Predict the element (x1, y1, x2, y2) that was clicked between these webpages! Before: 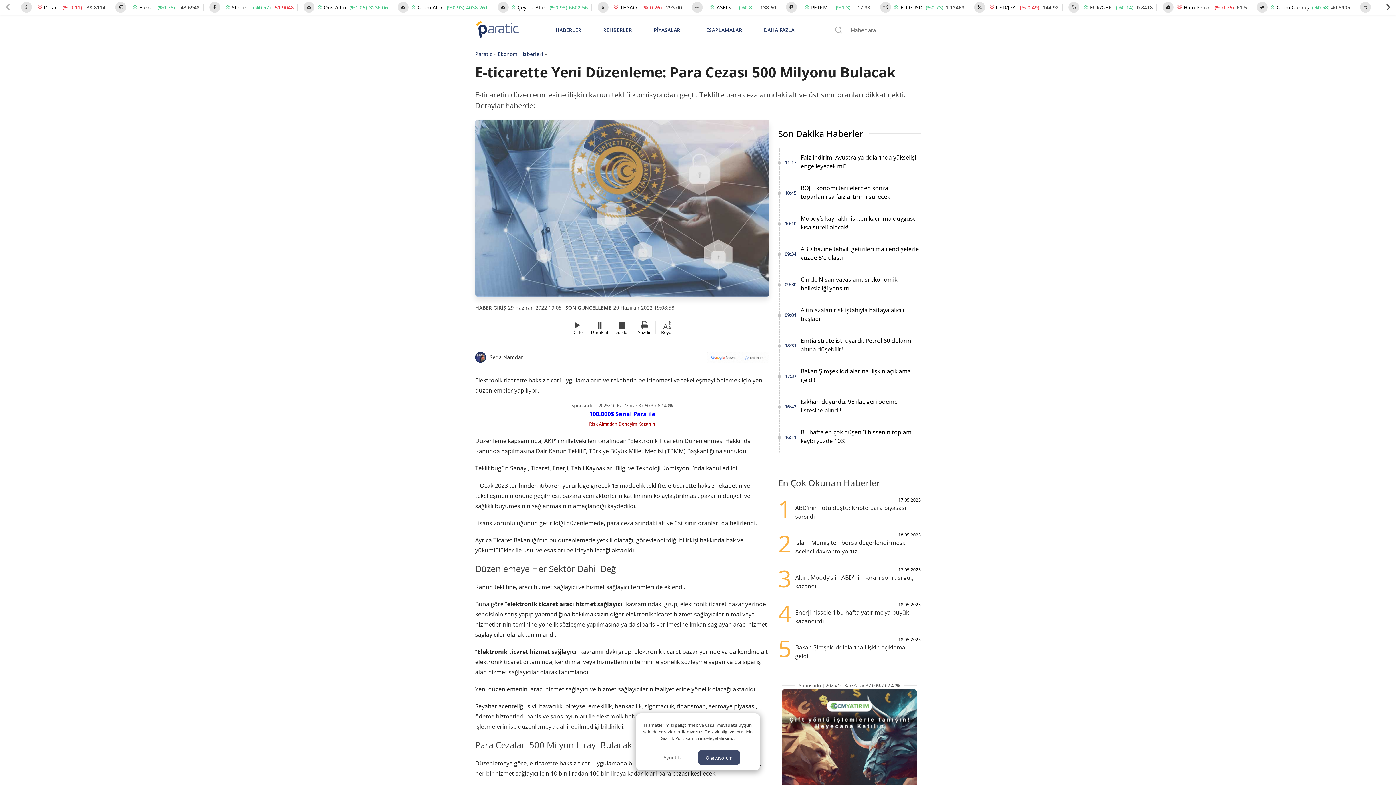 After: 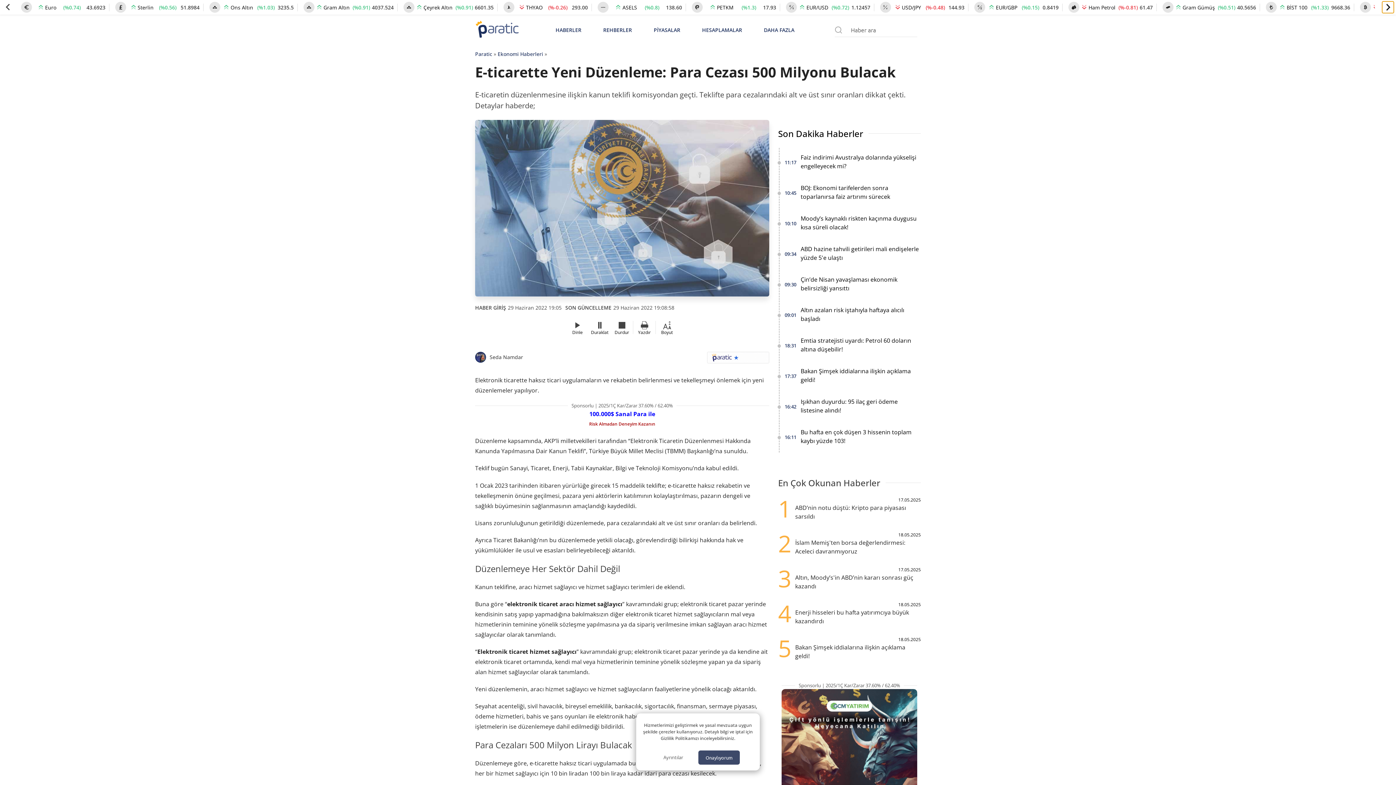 Action: bbox: (1382, 1, 1394, 13) label: Next slide